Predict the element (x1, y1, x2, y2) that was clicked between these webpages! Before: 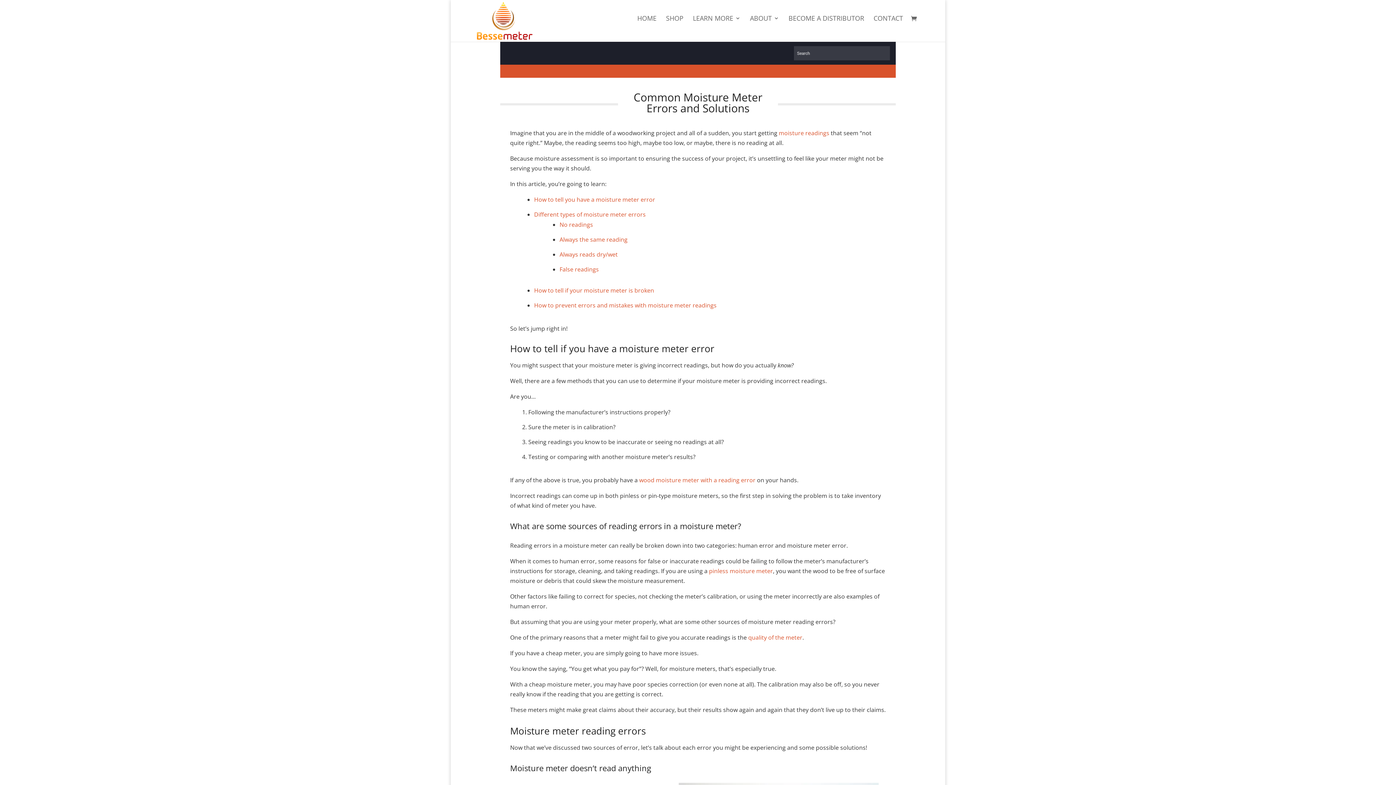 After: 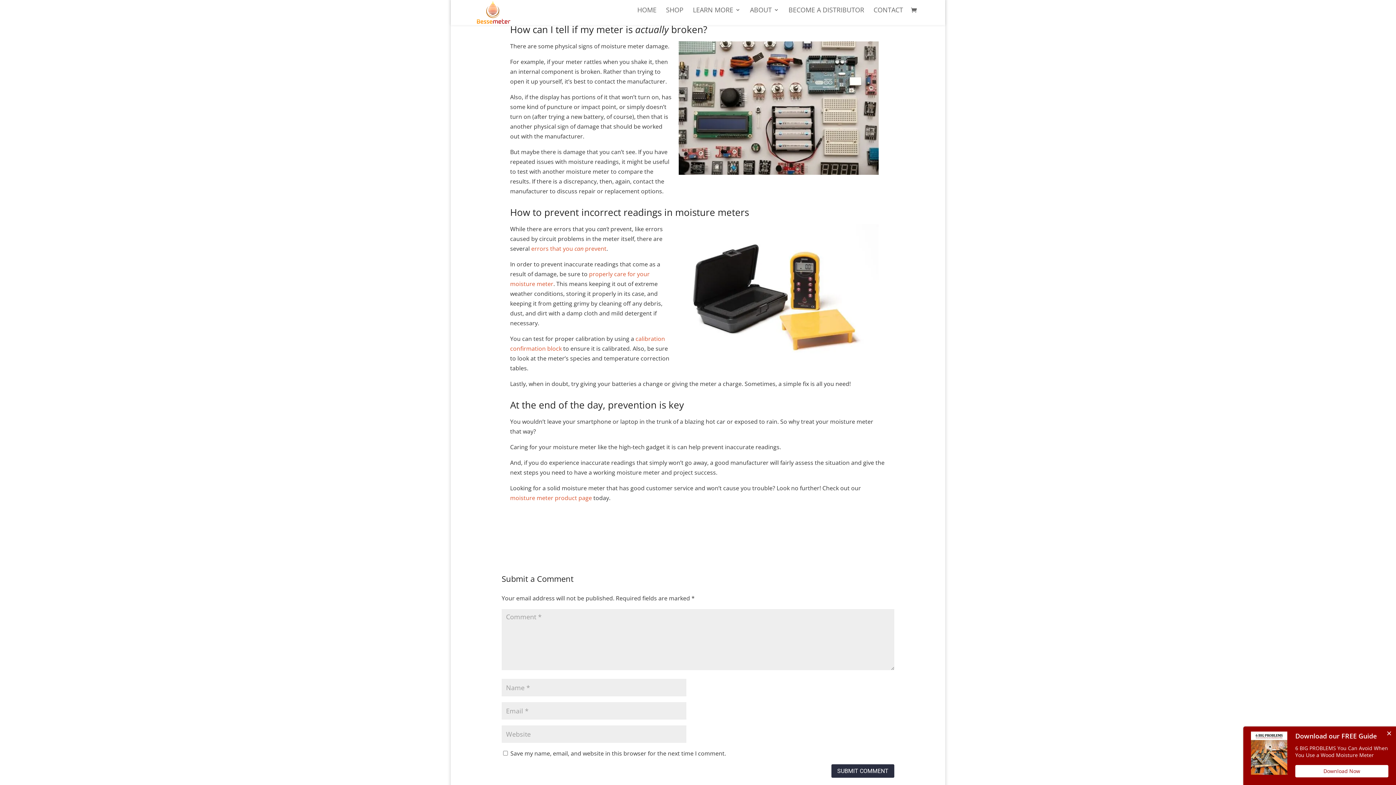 Action: bbox: (534, 269, 654, 277) label: How to tell if your moisture meter is broken